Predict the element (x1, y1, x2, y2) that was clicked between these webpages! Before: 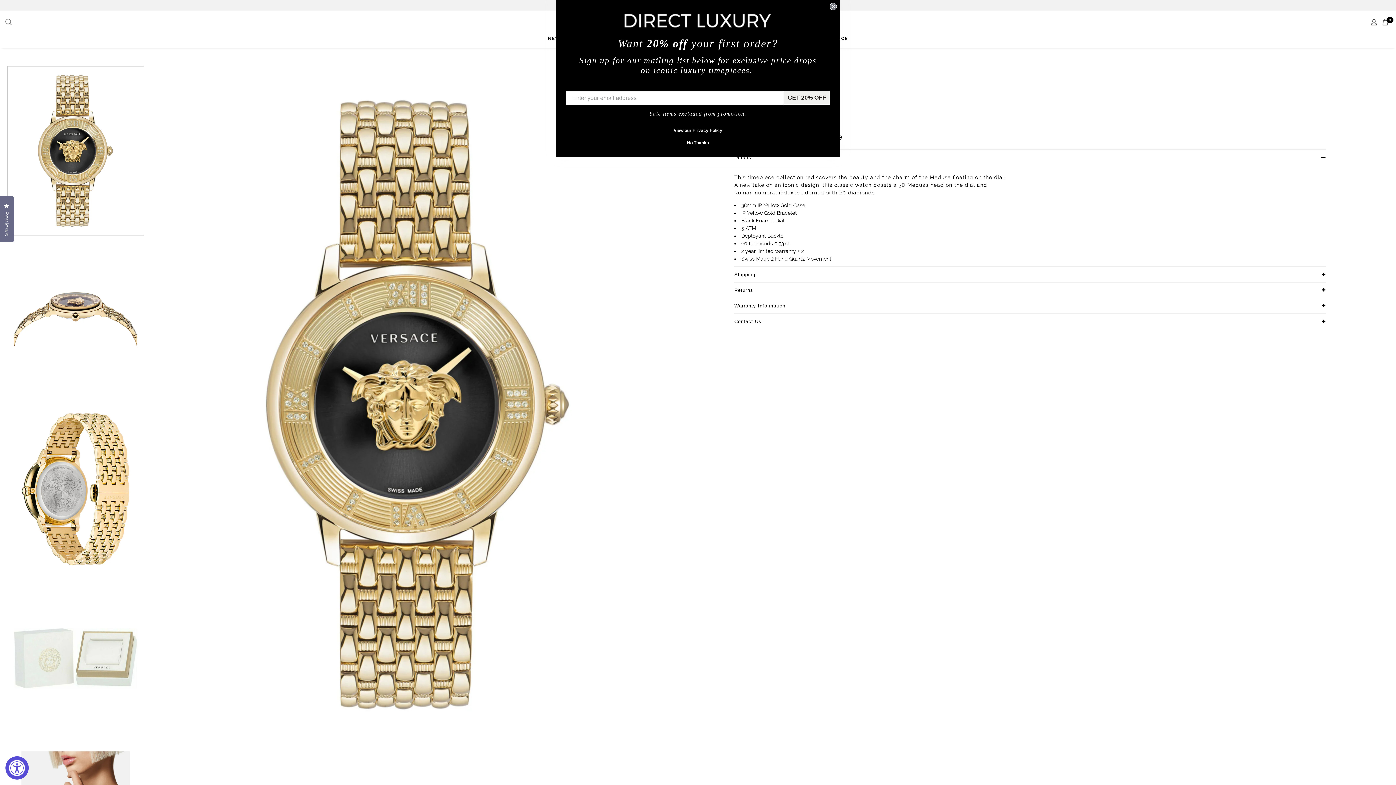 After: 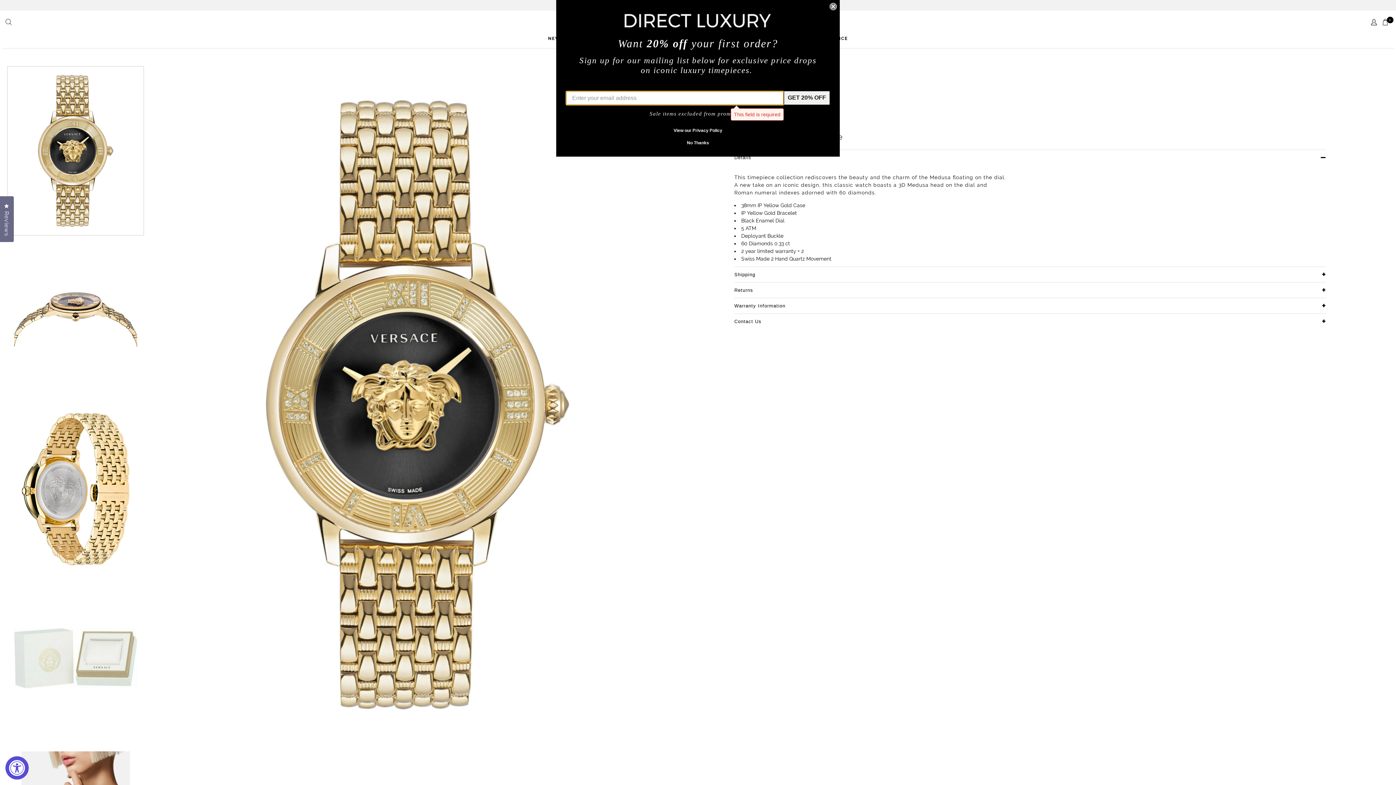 Action: label: GET 20% OFF bbox: (784, 90, 830, 104)